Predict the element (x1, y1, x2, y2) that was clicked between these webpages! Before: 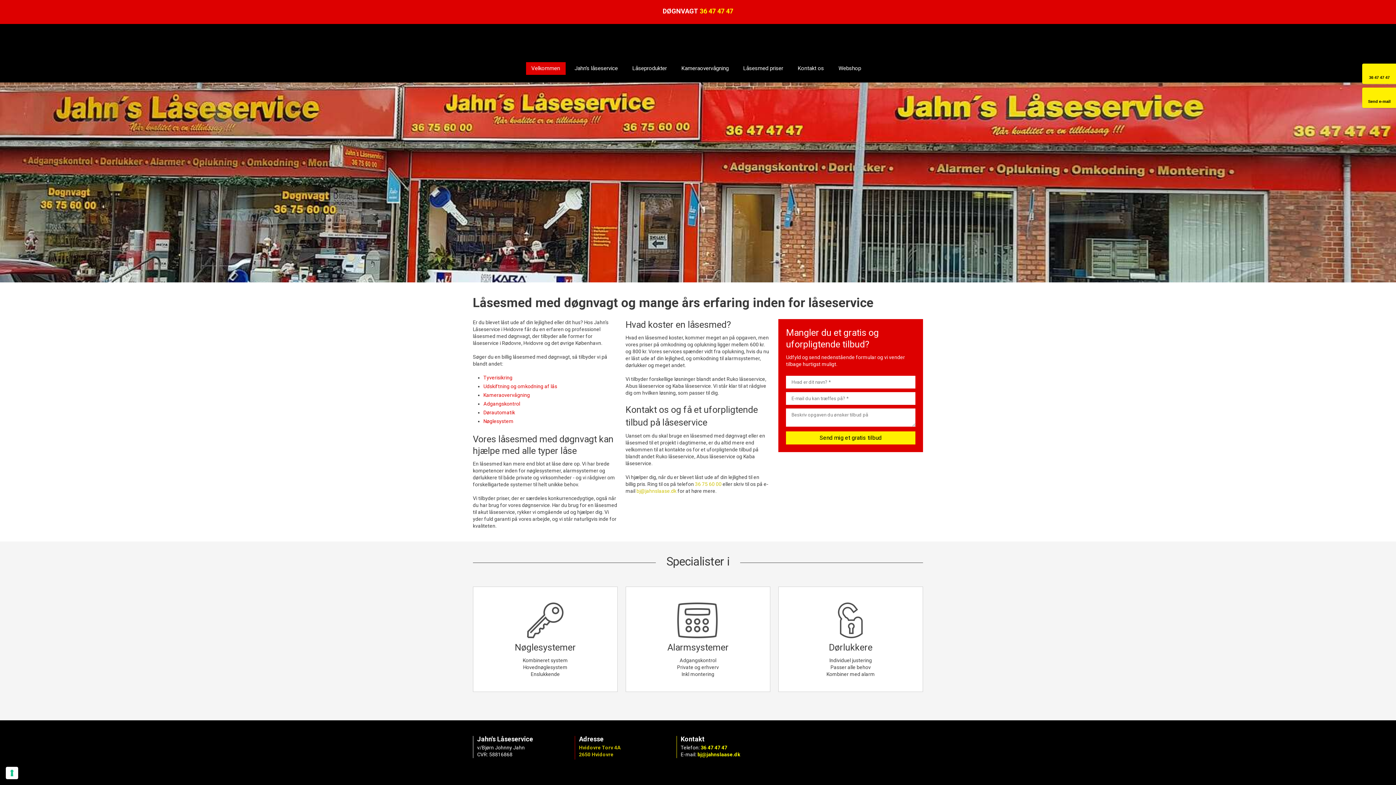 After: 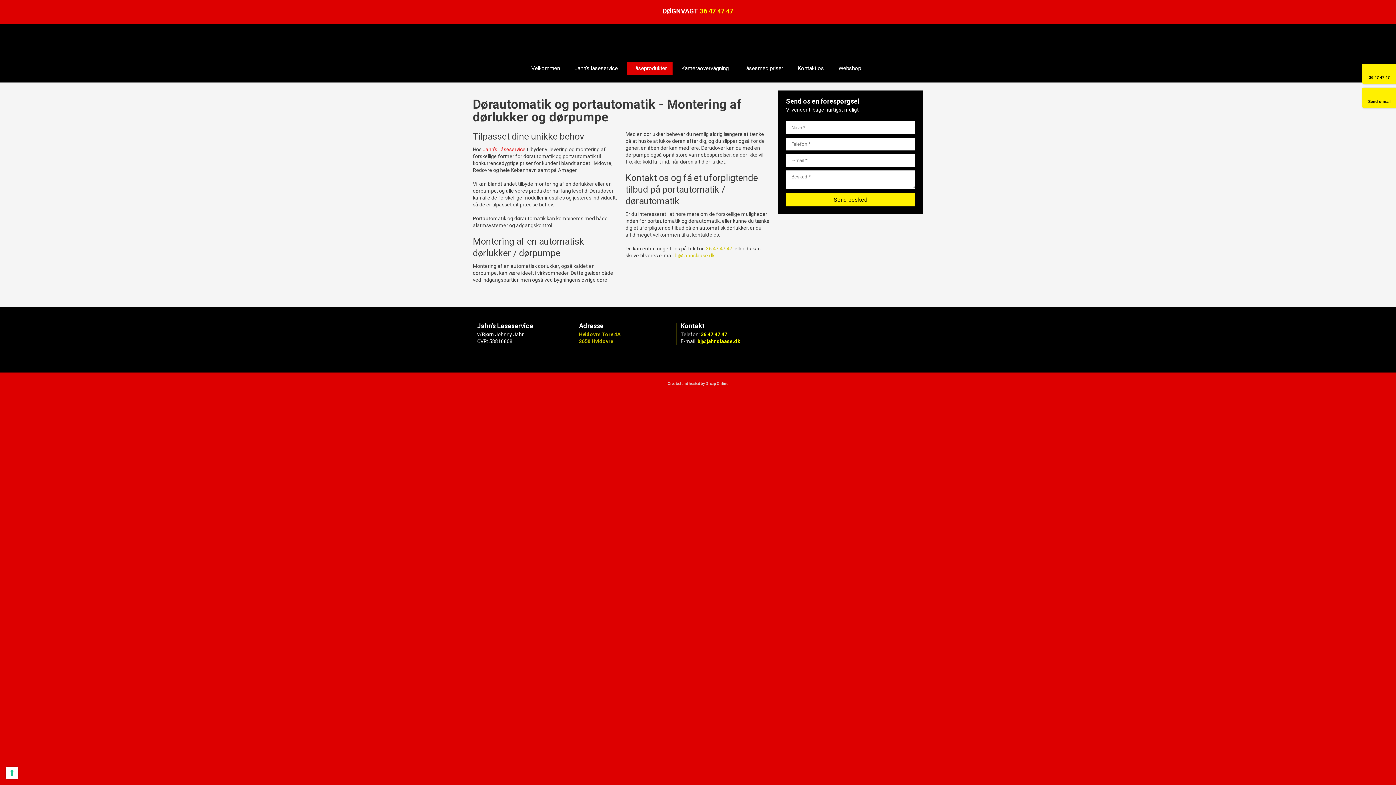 Action: label: Dørautomatik bbox: (483, 409, 515, 415)